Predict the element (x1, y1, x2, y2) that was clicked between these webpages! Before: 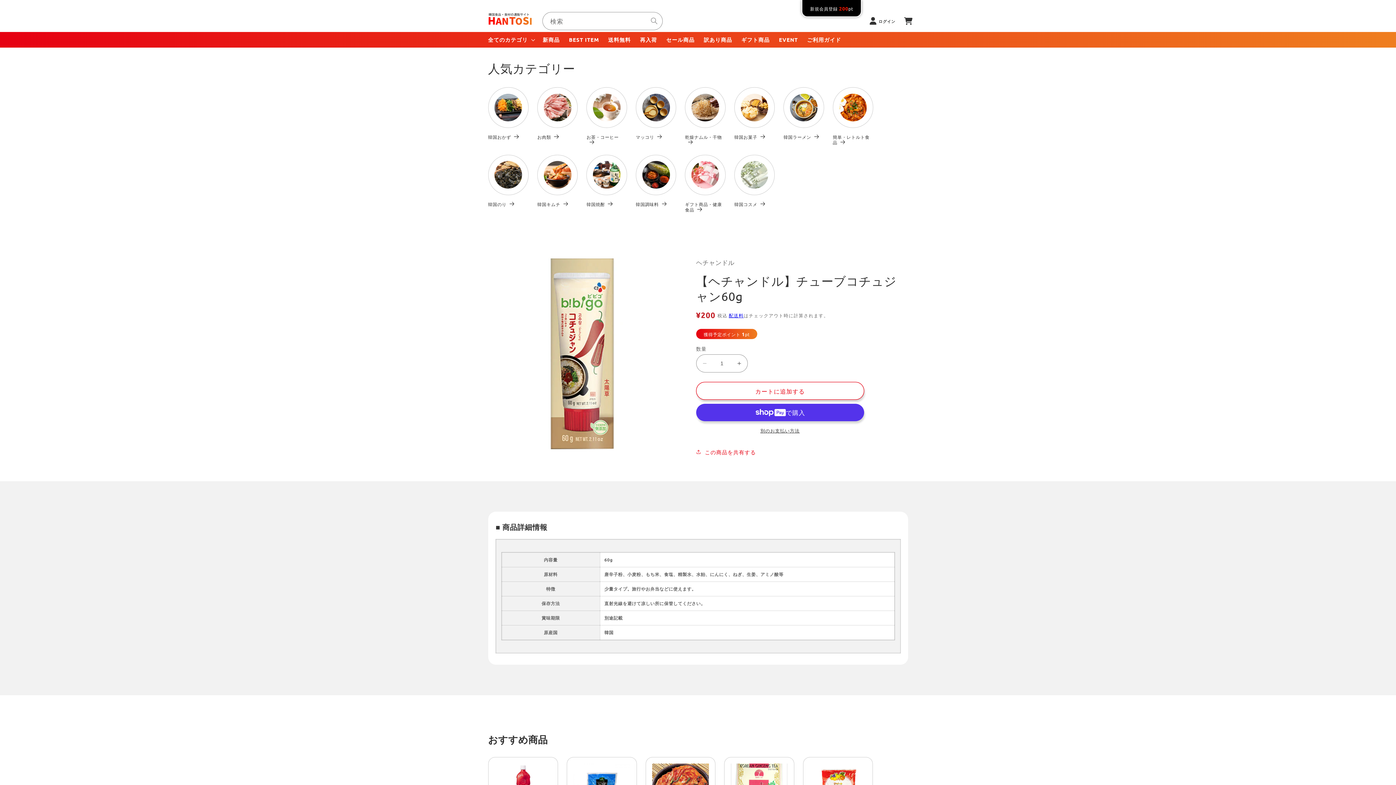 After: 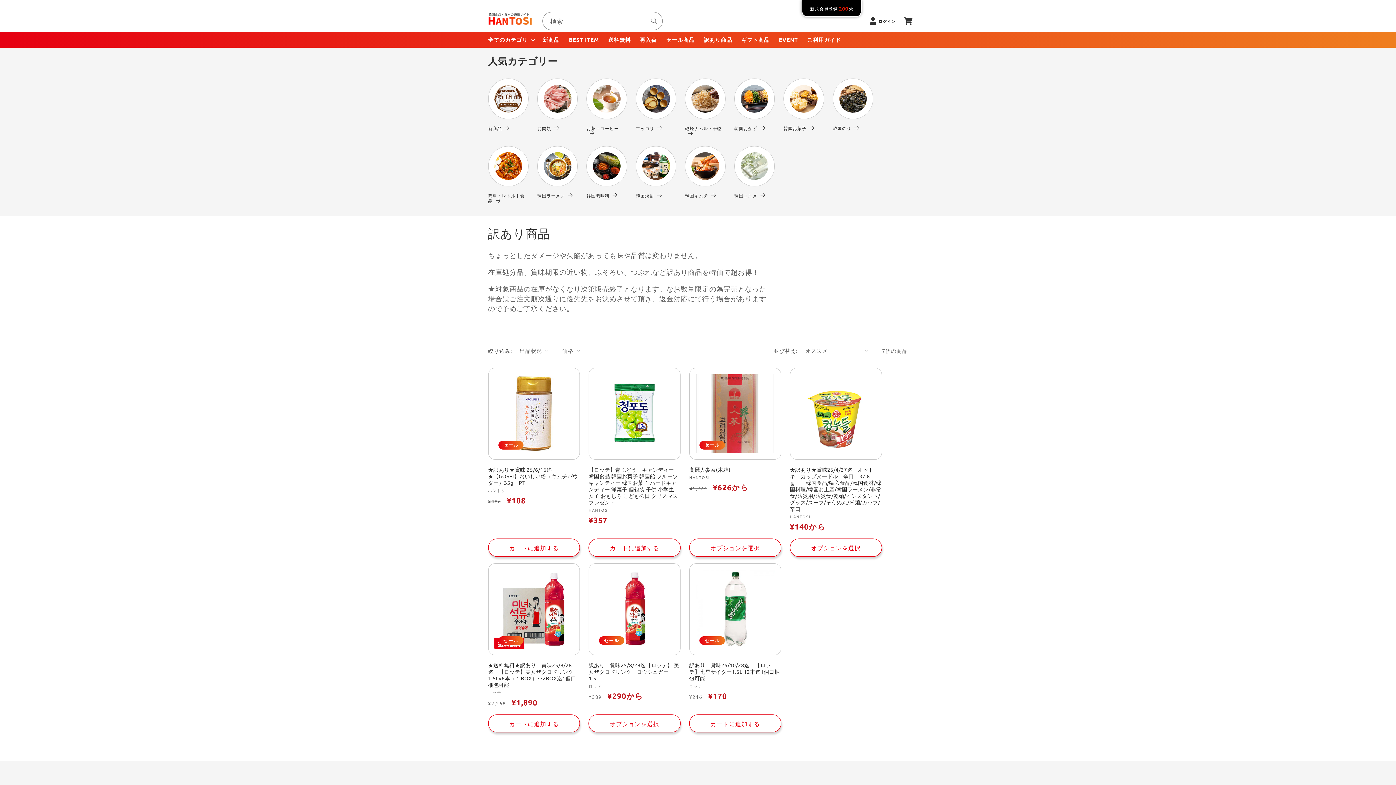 Action: label: 訳あり商品 bbox: (699, 31, 736, 47)